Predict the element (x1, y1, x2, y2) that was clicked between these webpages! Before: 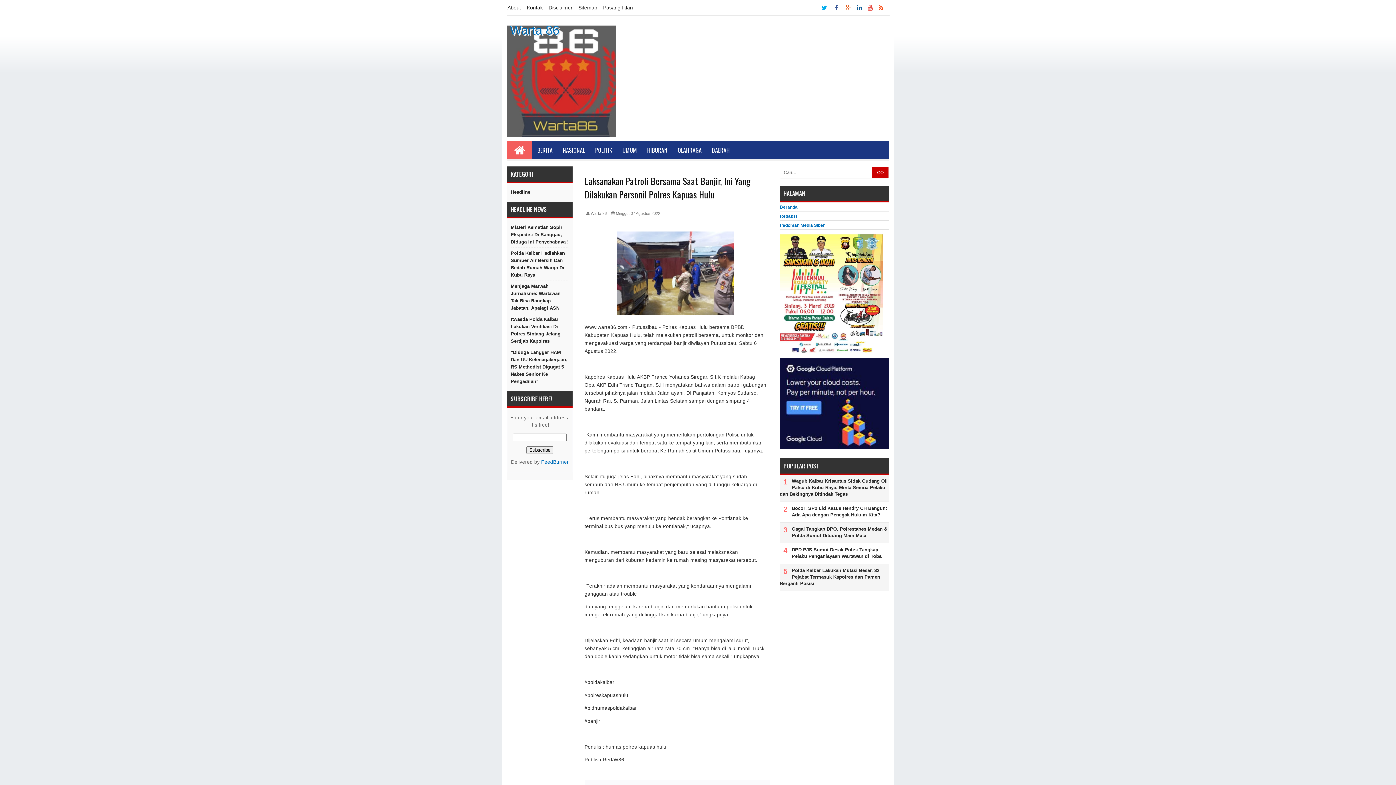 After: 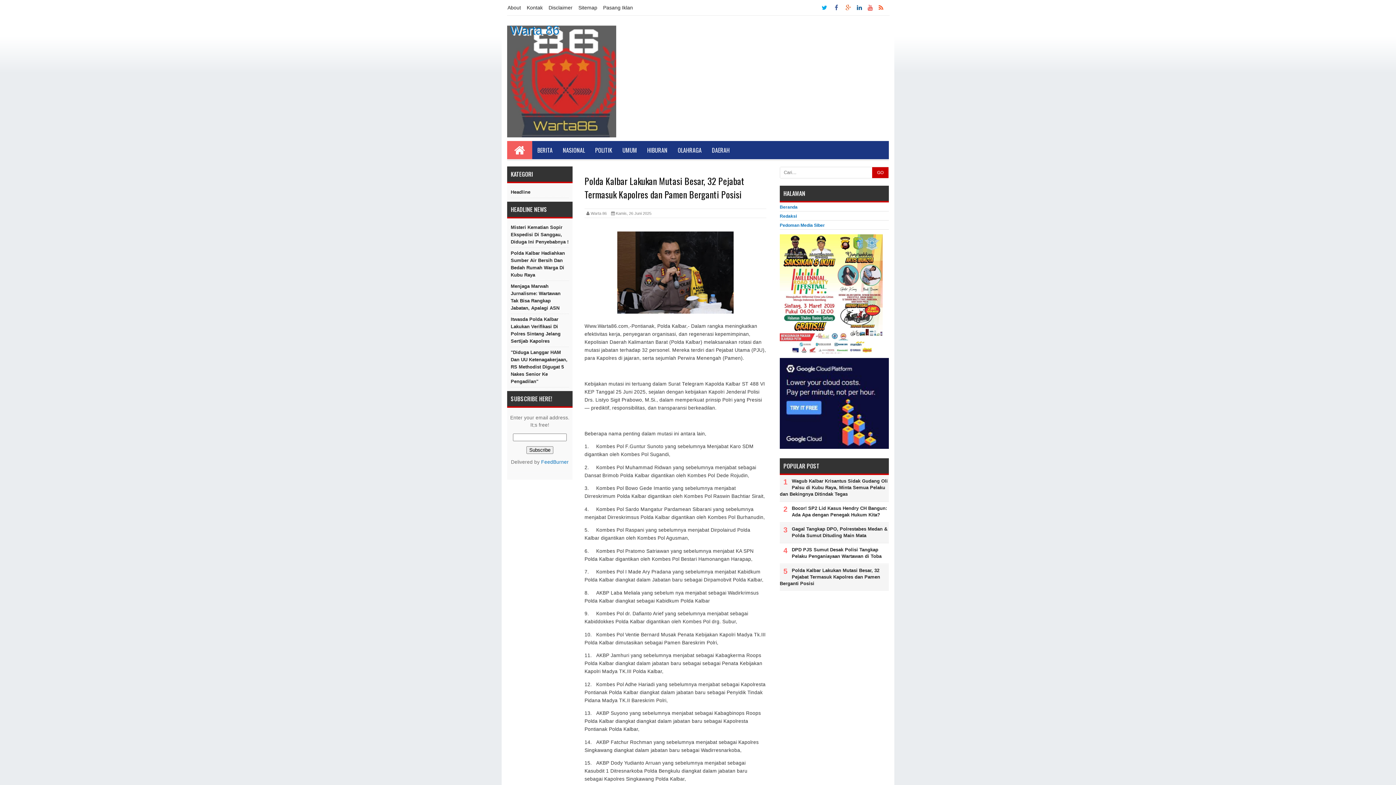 Action: label: Polda Kalbar Lakukan Mutasi Besar, 32 Pejabat Termasuk Kapolres dan Pamen Berganti Posisi bbox: (780, 567, 889, 587)